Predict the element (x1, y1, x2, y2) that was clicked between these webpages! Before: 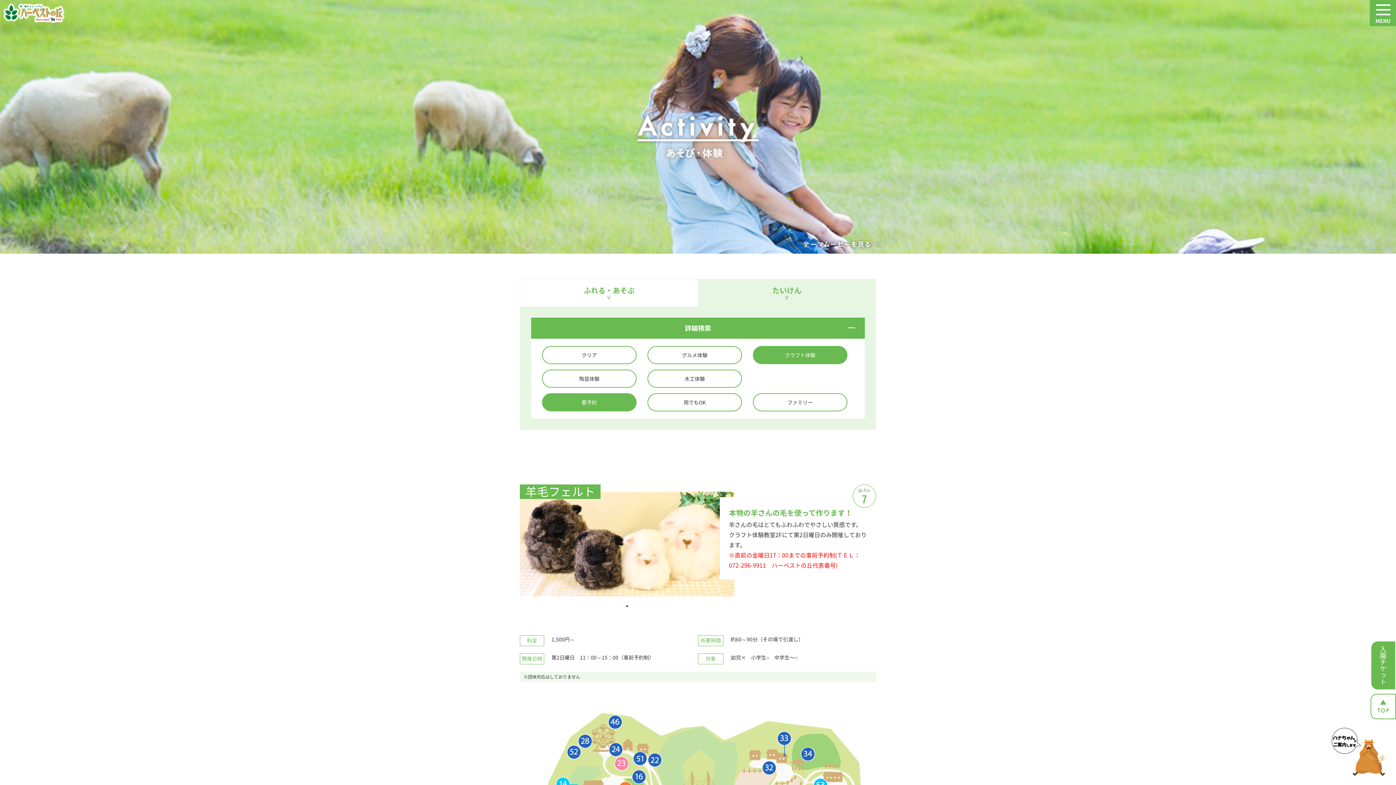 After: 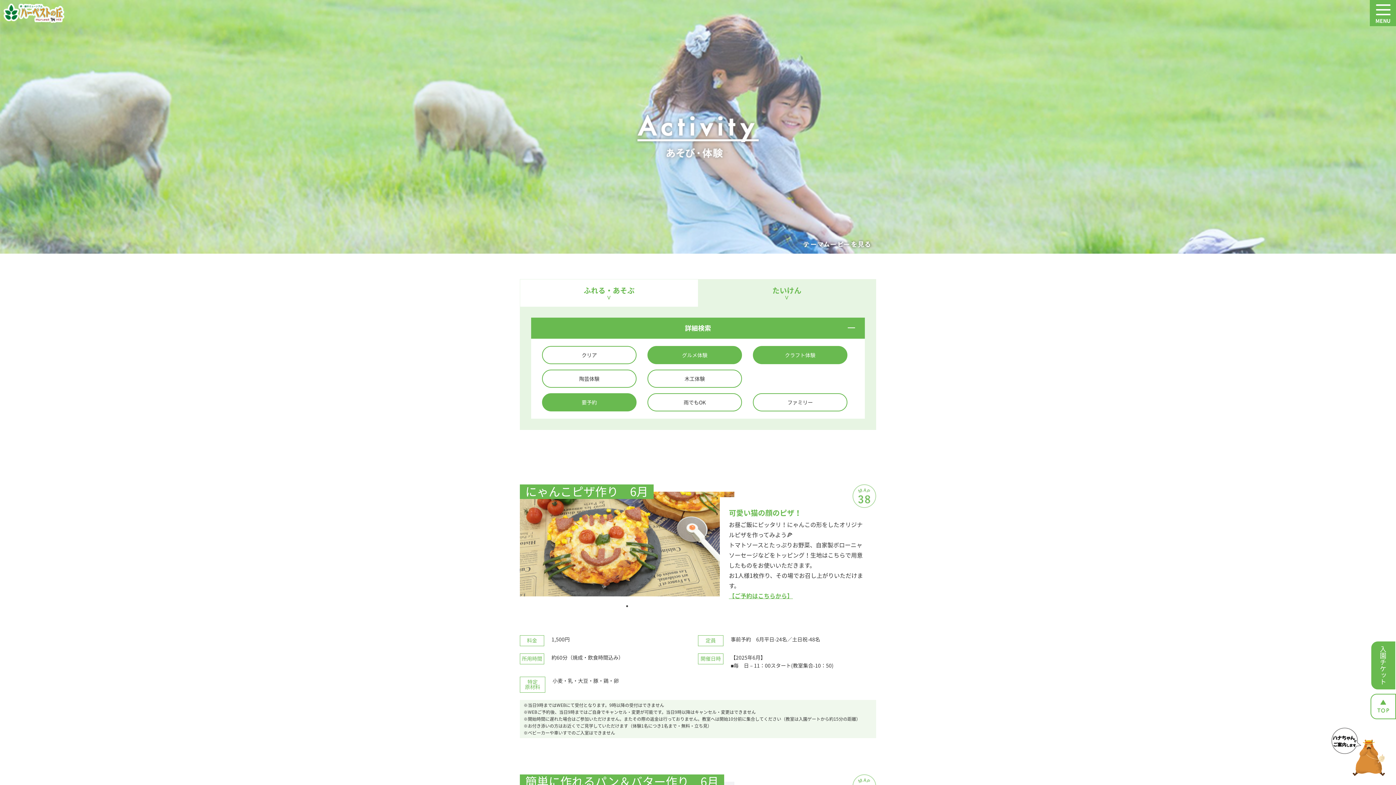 Action: label: グルメ体験 bbox: (648, 346, 741, 364)